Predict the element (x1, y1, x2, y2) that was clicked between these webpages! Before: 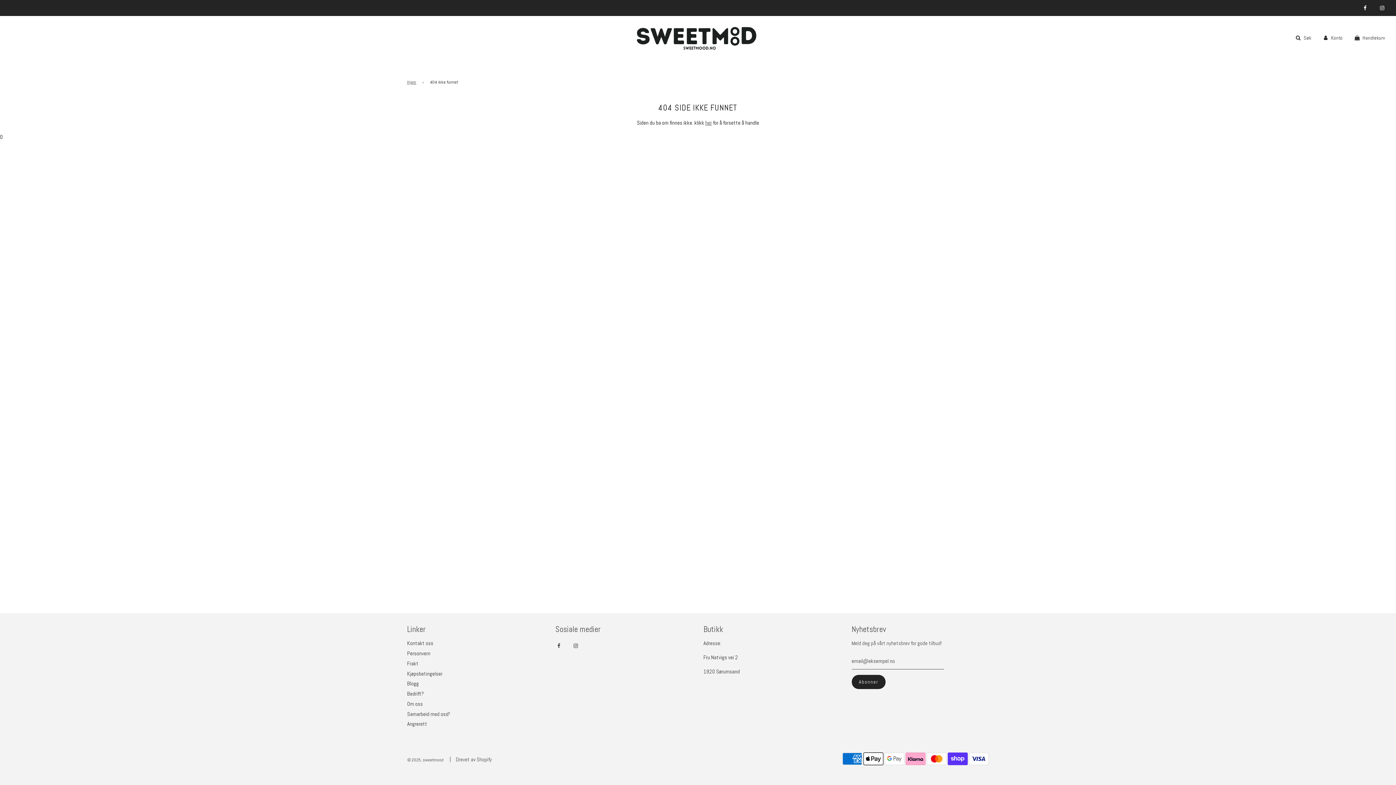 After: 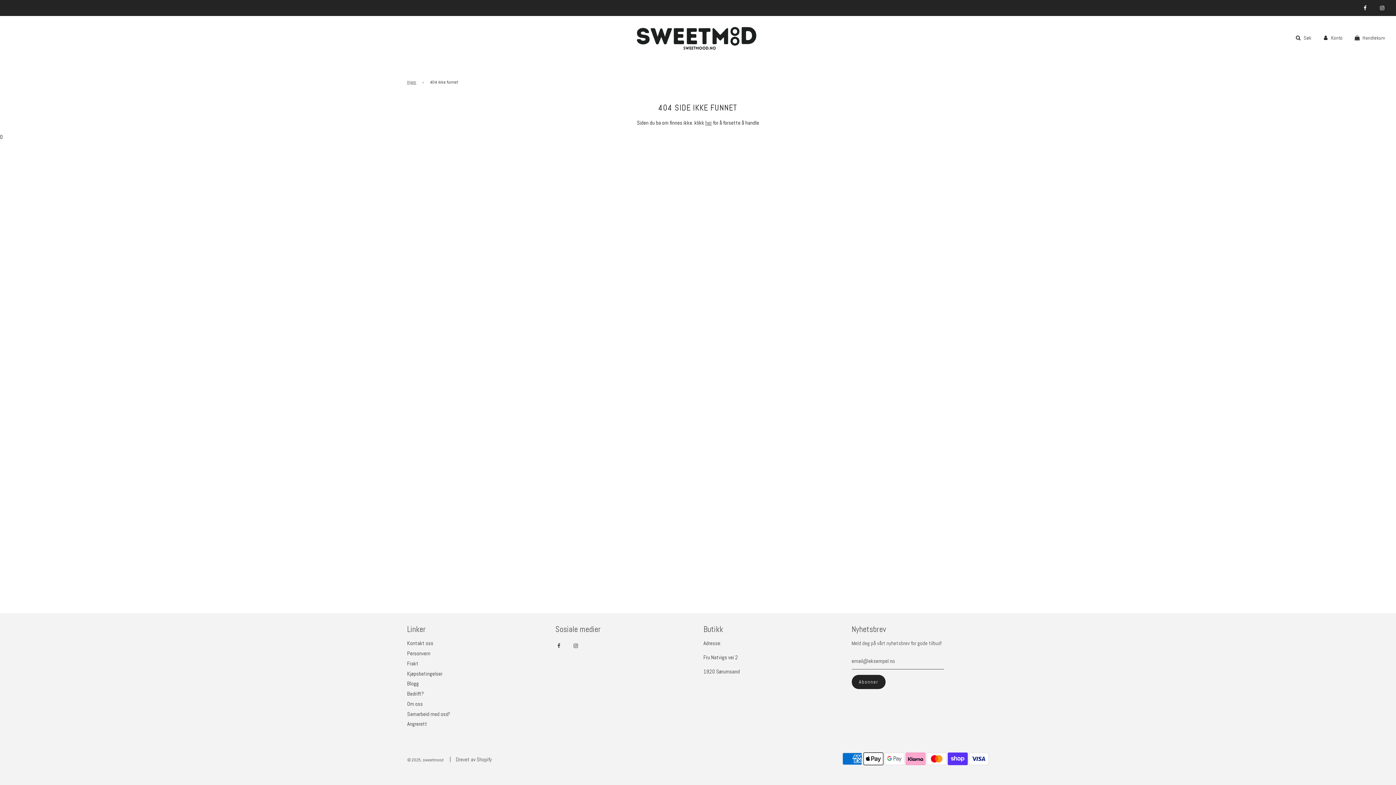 Action: bbox: (568, 639, 583, 653)